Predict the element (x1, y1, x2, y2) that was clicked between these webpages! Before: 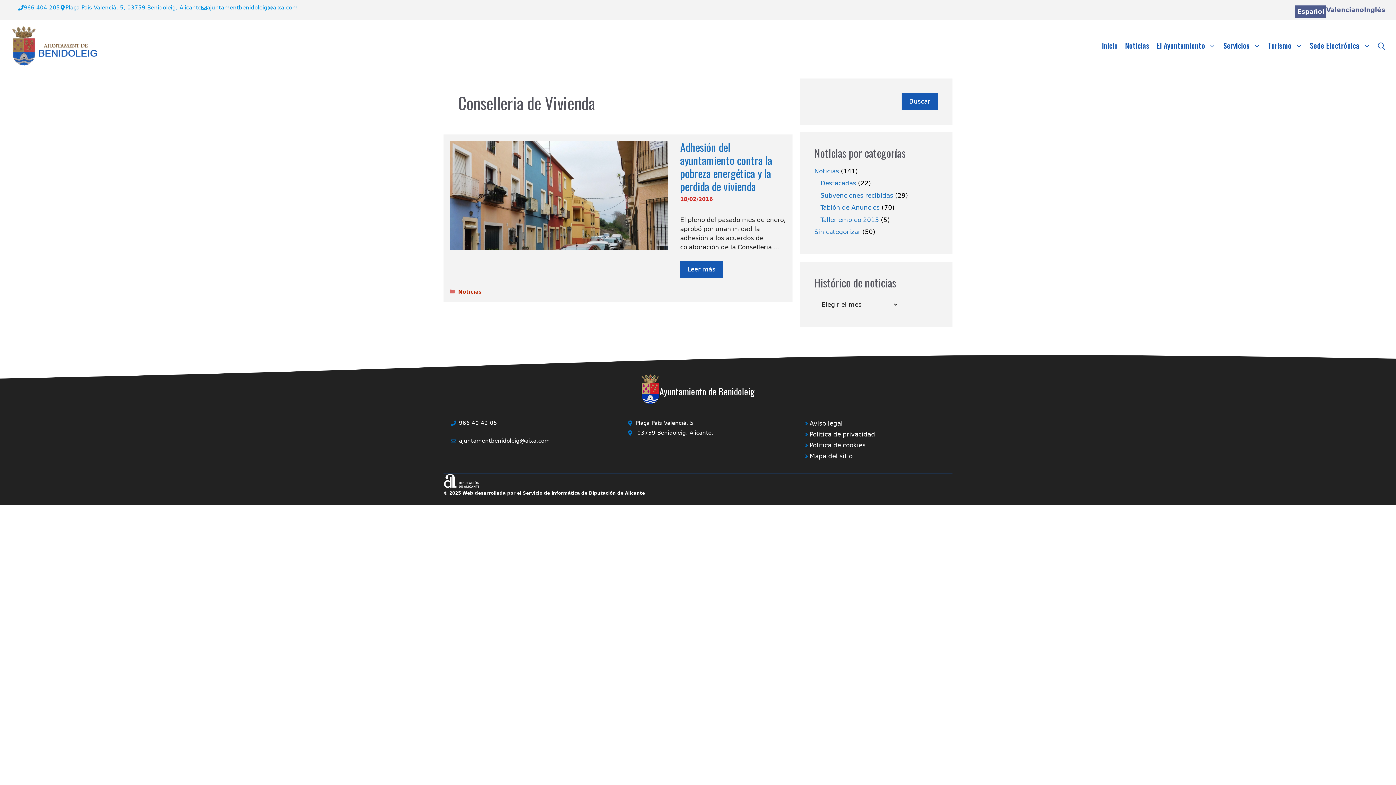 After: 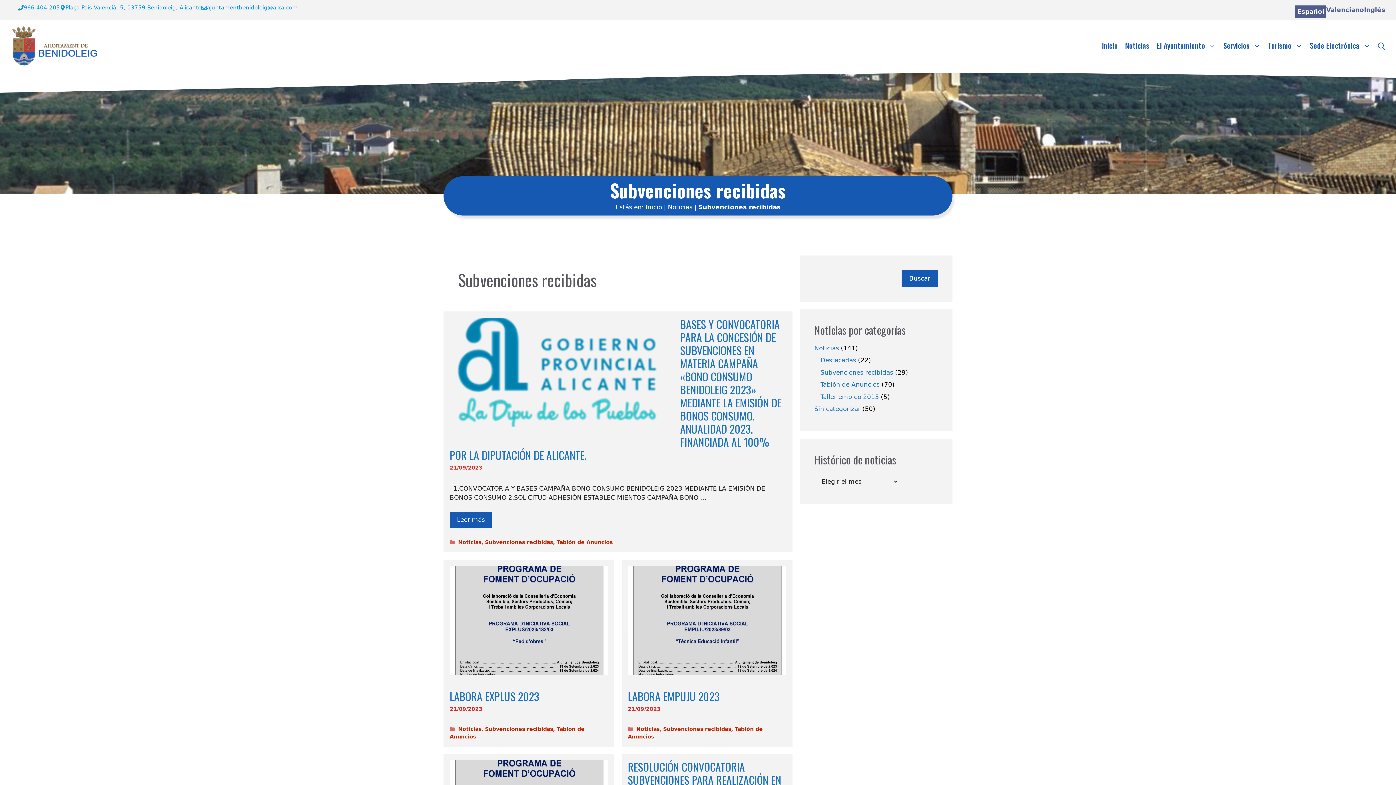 Action: label: Subvenciones recibidas bbox: (820, 191, 893, 199)